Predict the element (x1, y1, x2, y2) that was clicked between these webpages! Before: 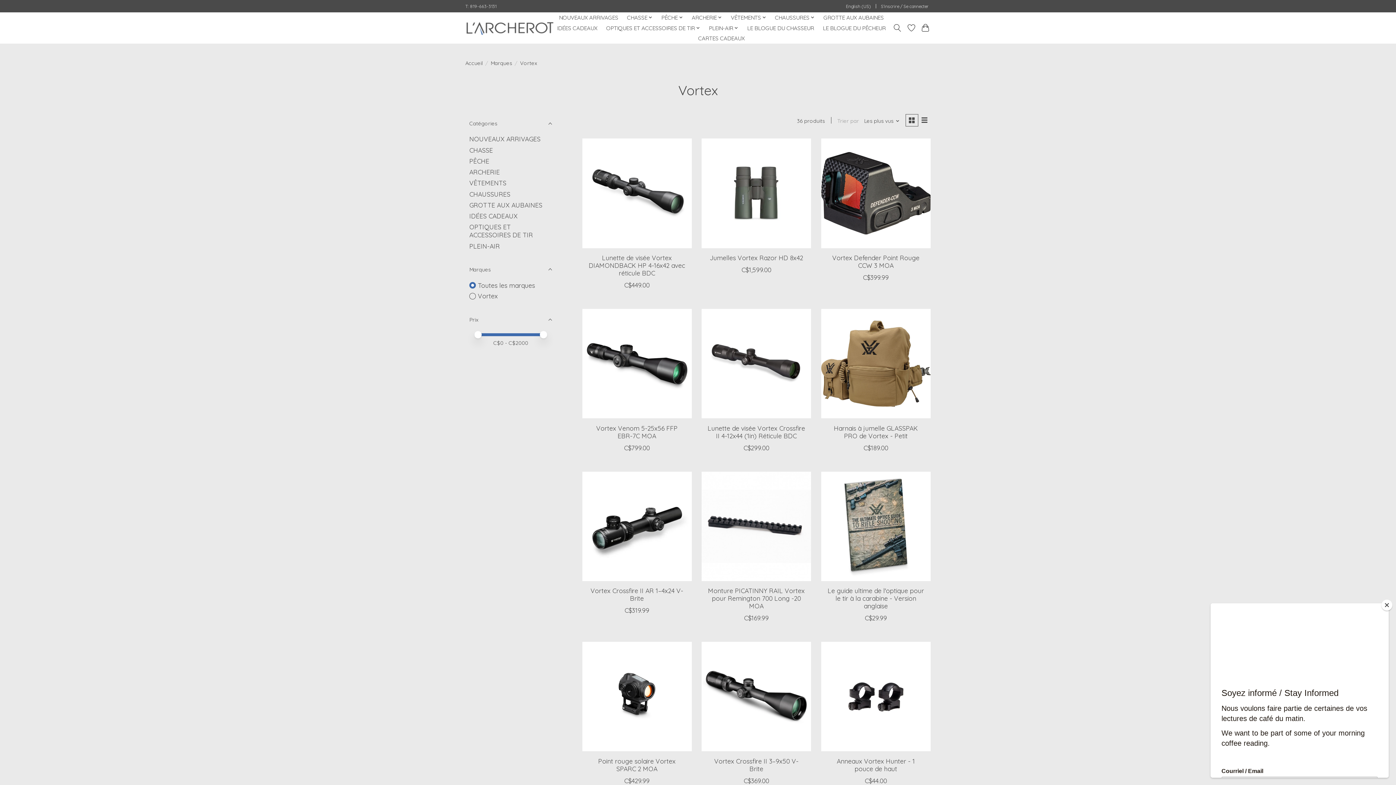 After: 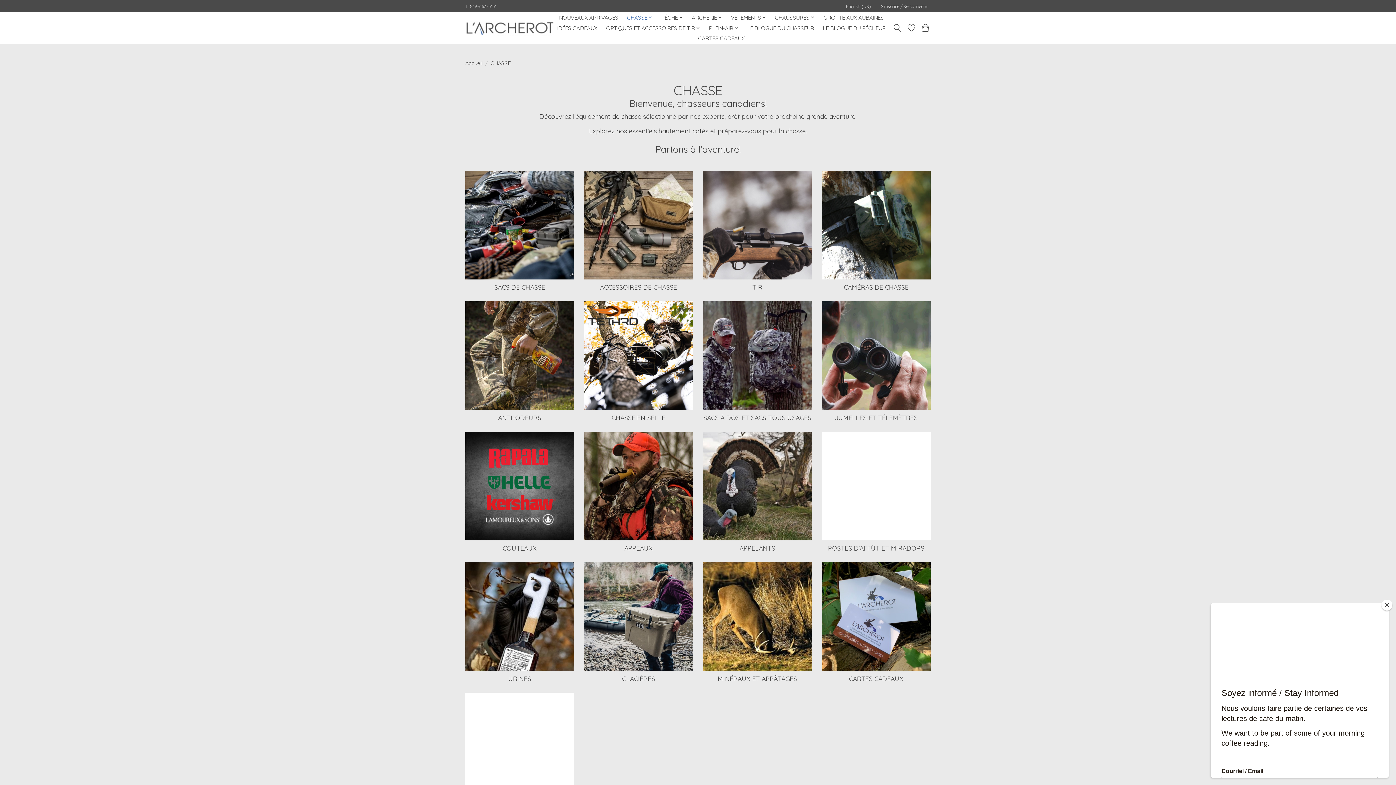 Action: label: CHASSE bbox: (469, 146, 493, 154)